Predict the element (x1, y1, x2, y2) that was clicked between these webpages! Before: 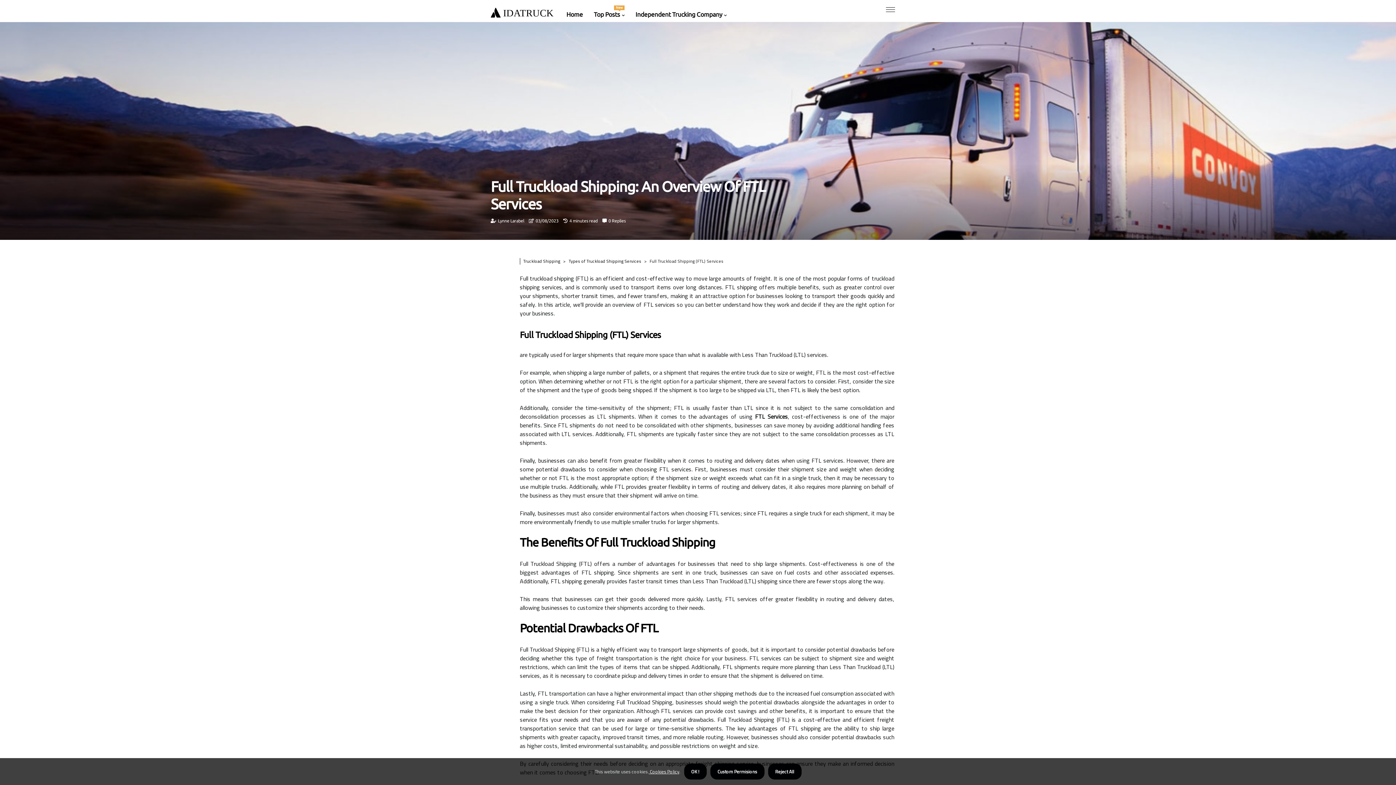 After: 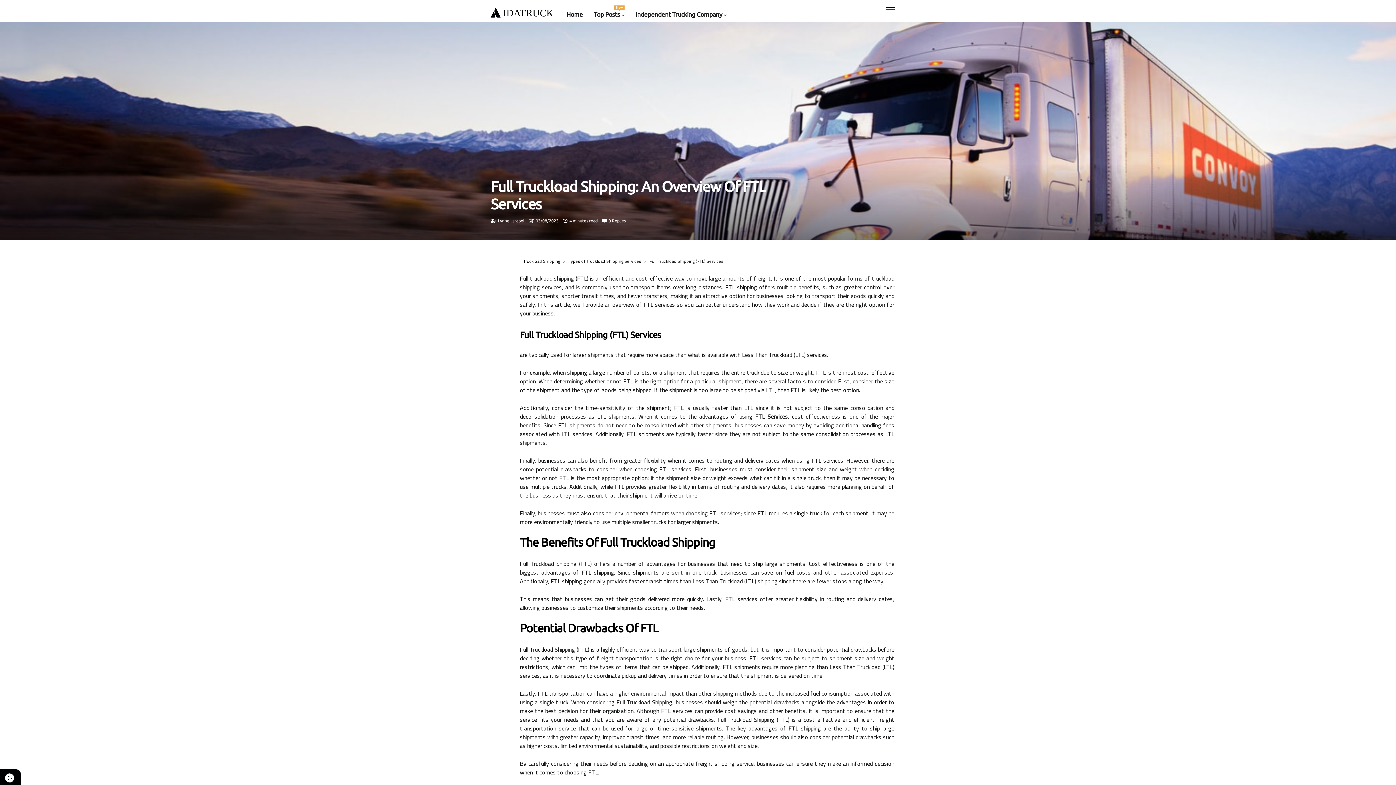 Action: label: dismiss cookie message bbox: (684, 764, 706, 780)